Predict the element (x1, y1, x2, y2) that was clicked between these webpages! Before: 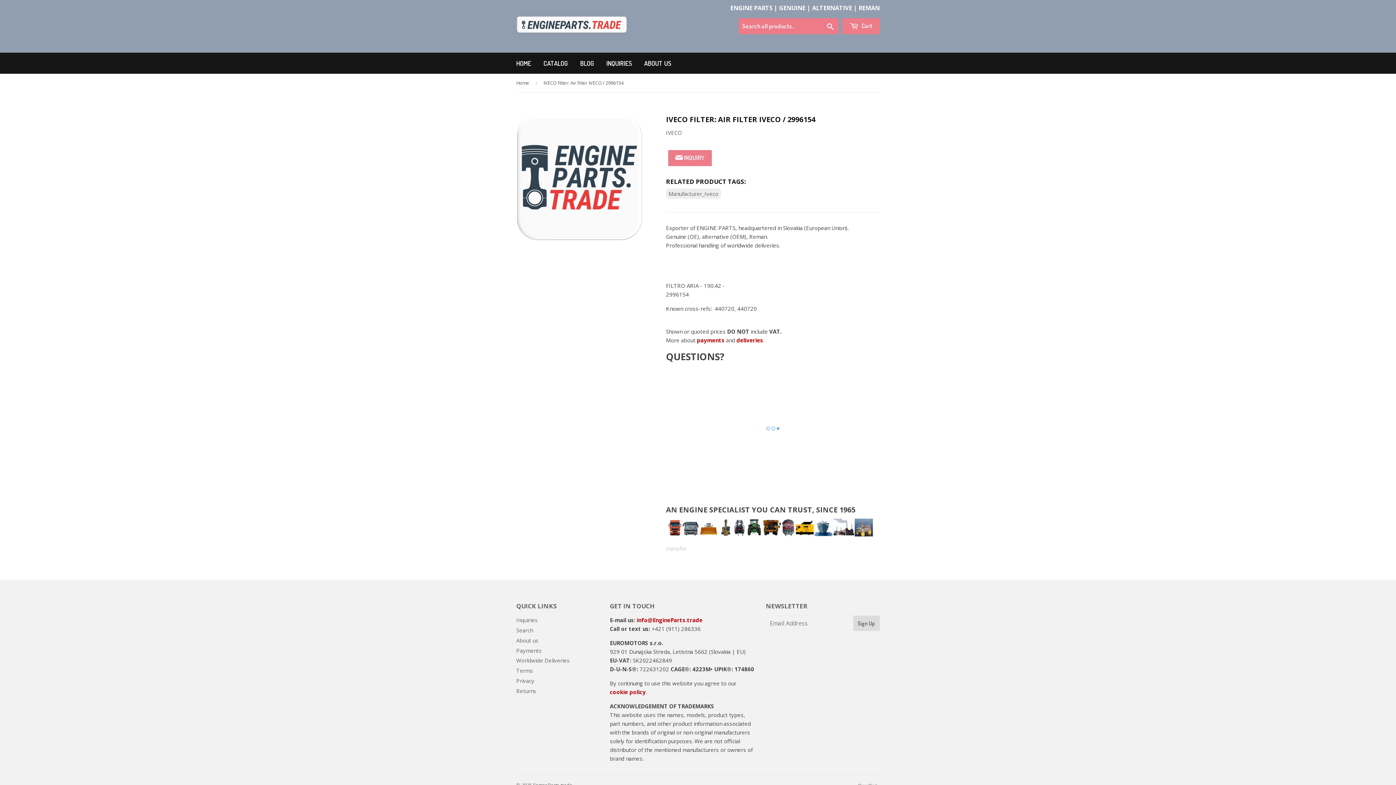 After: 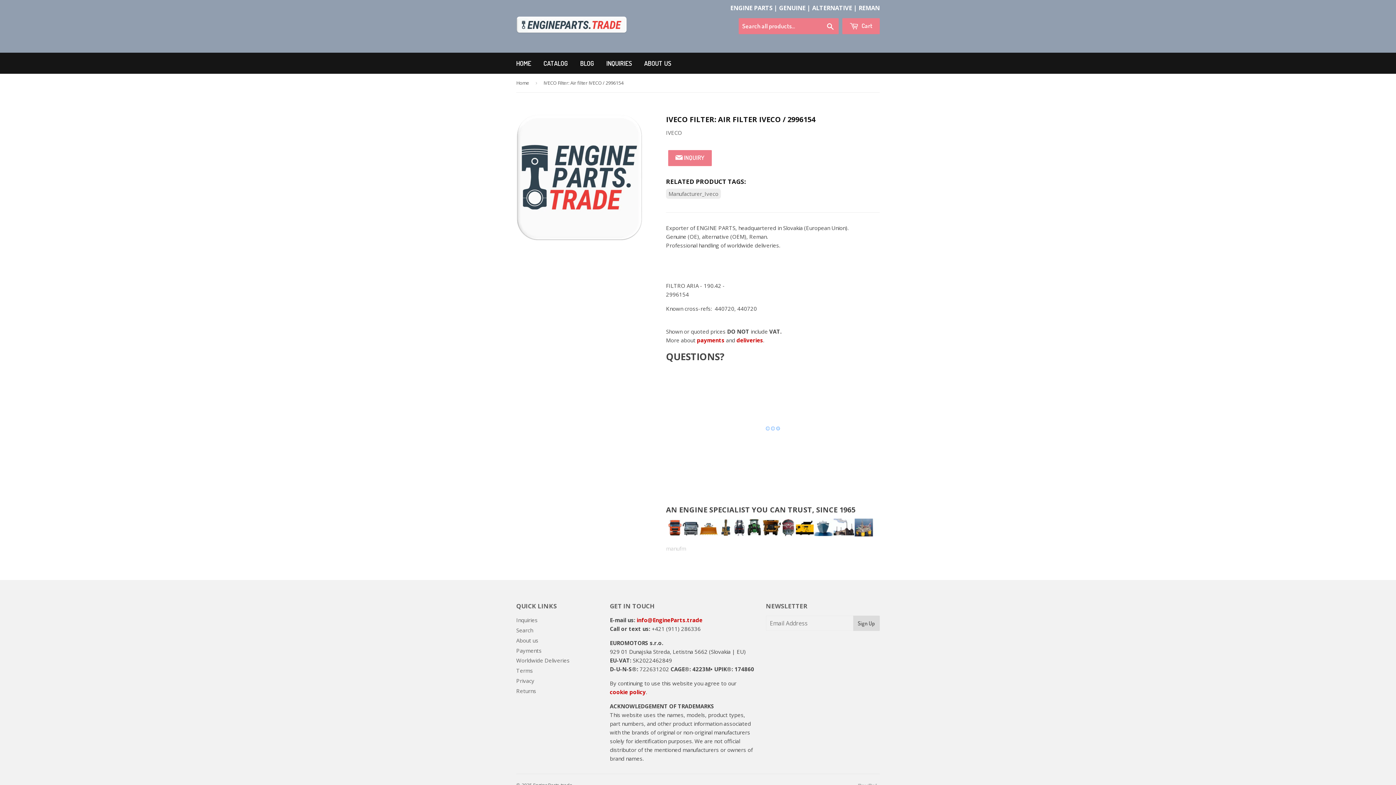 Action: bbox: (636, 616, 702, 624) label: info@EngineParts.trade